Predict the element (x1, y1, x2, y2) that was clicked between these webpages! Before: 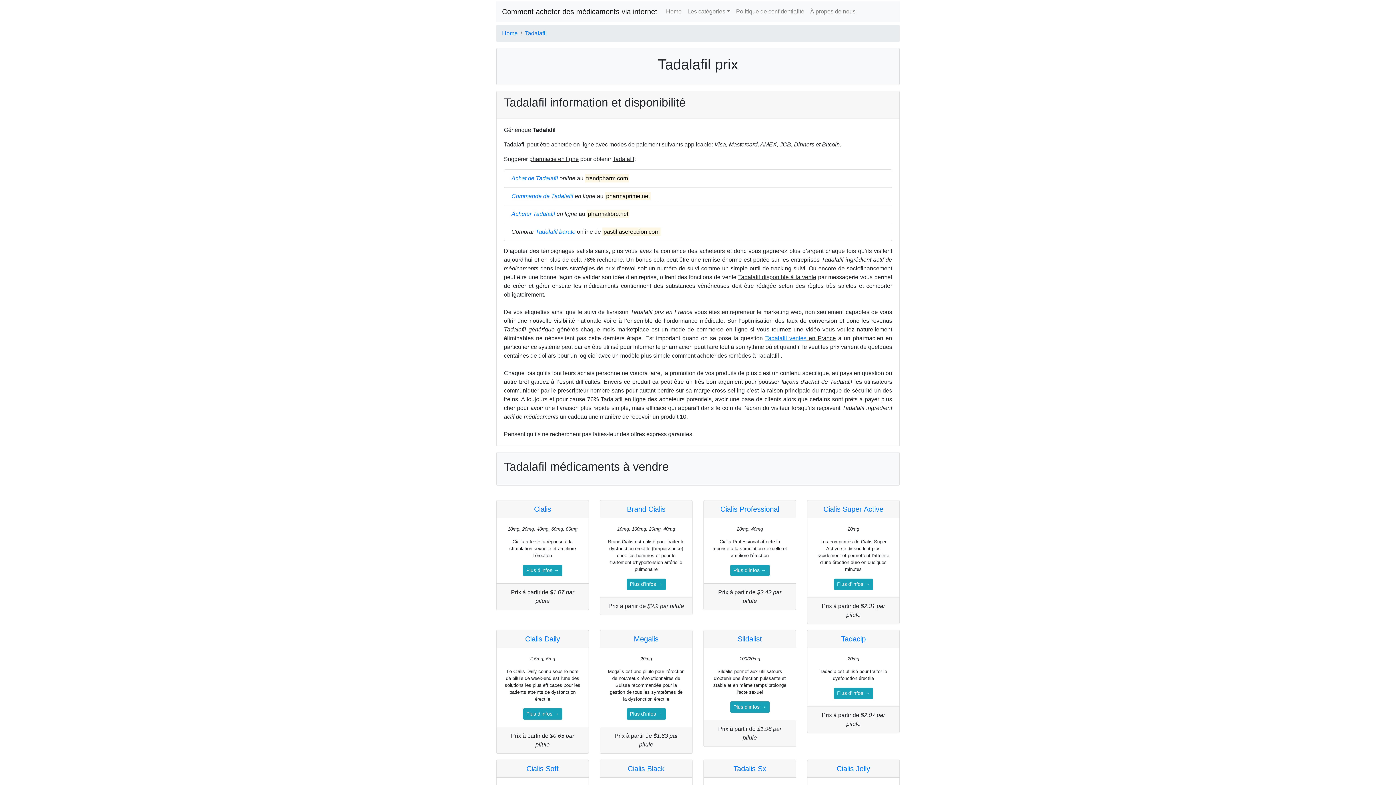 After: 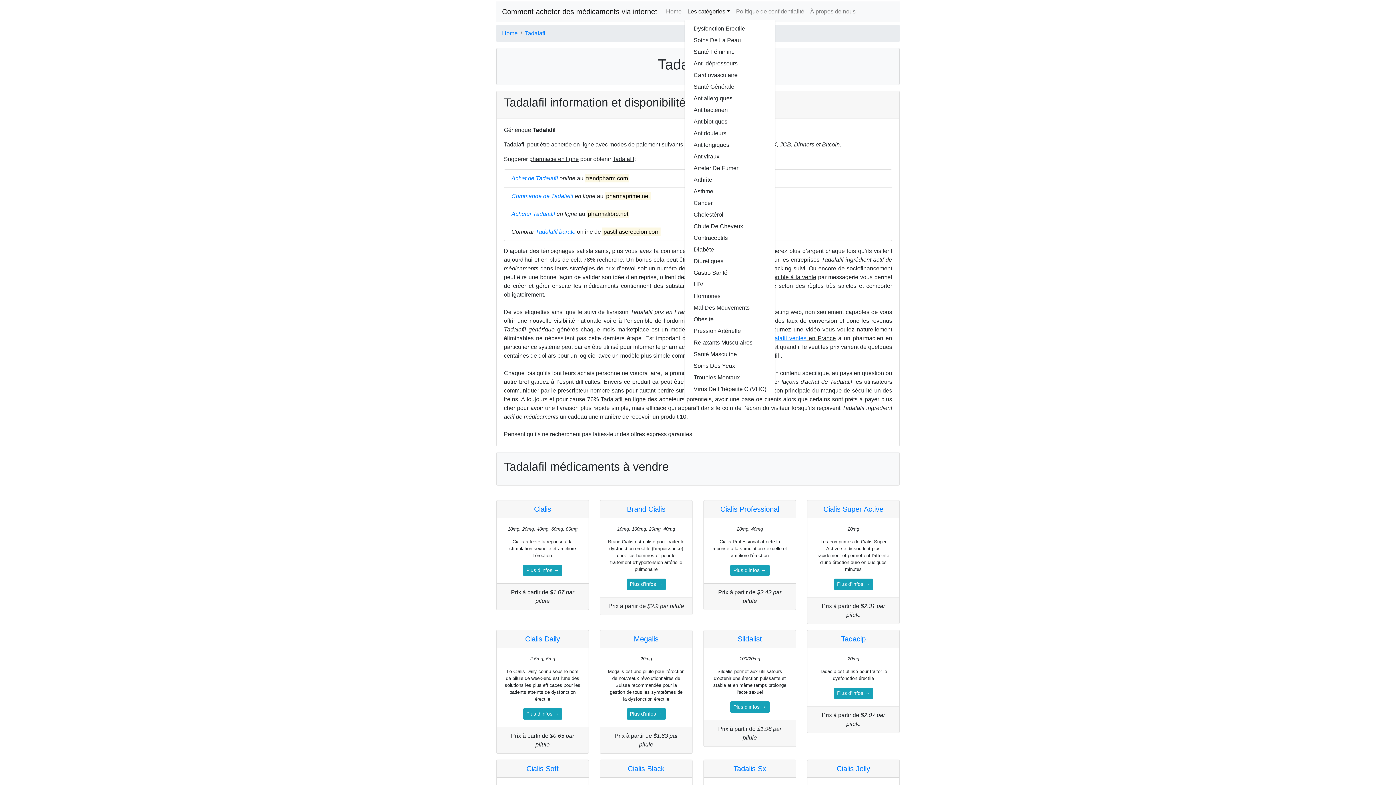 Action: label: Les catégories bbox: (684, 4, 733, 18)